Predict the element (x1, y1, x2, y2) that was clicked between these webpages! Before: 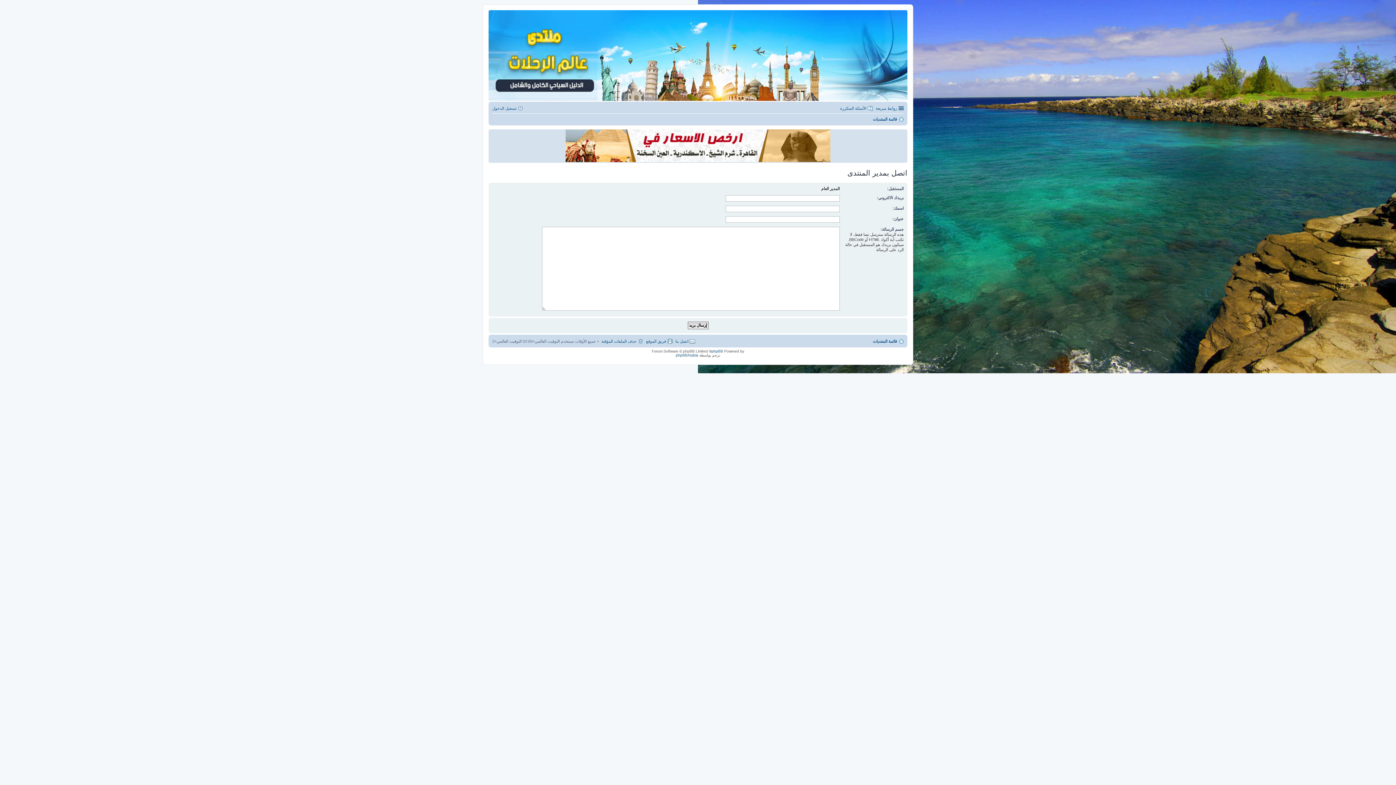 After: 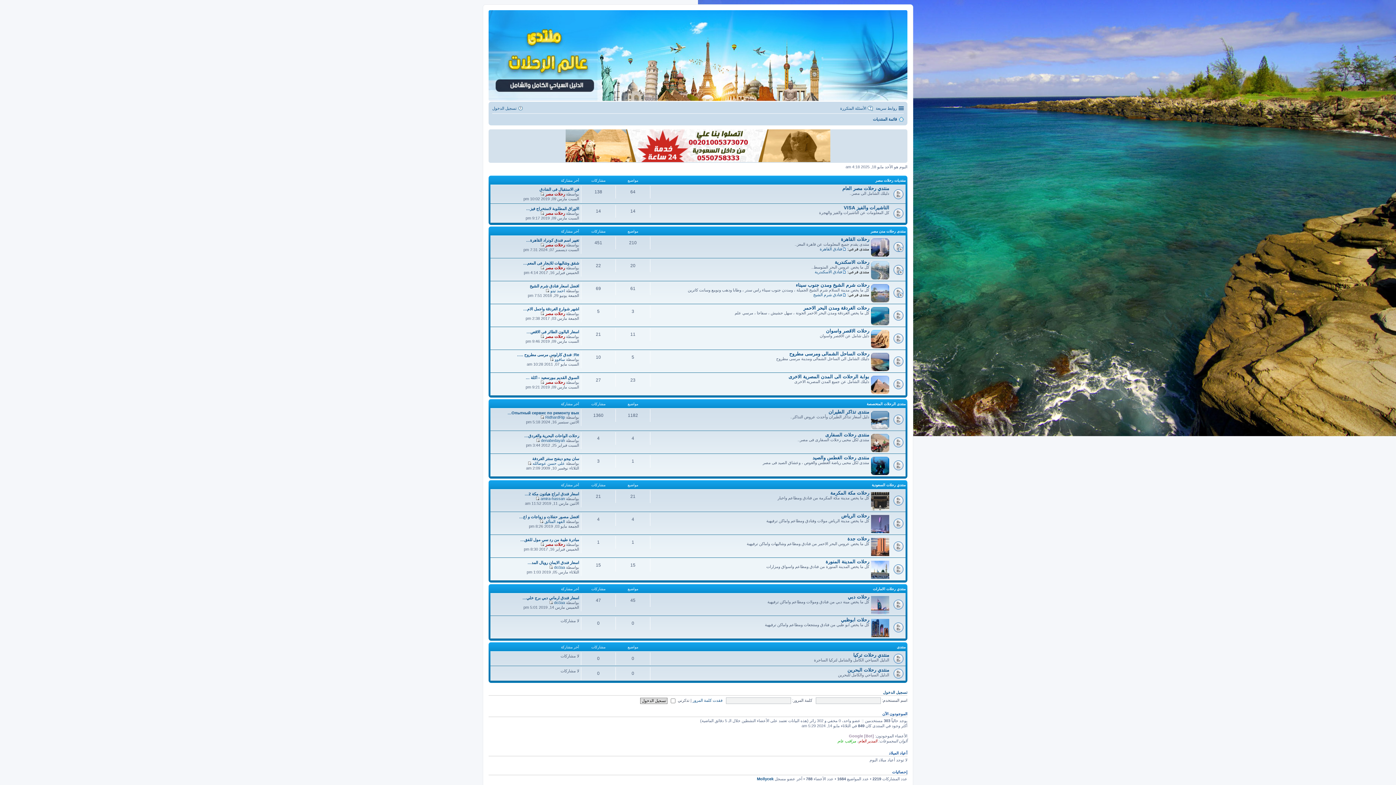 Action: label: قائمة المنتديات bbox: (873, 337, 904, 345)